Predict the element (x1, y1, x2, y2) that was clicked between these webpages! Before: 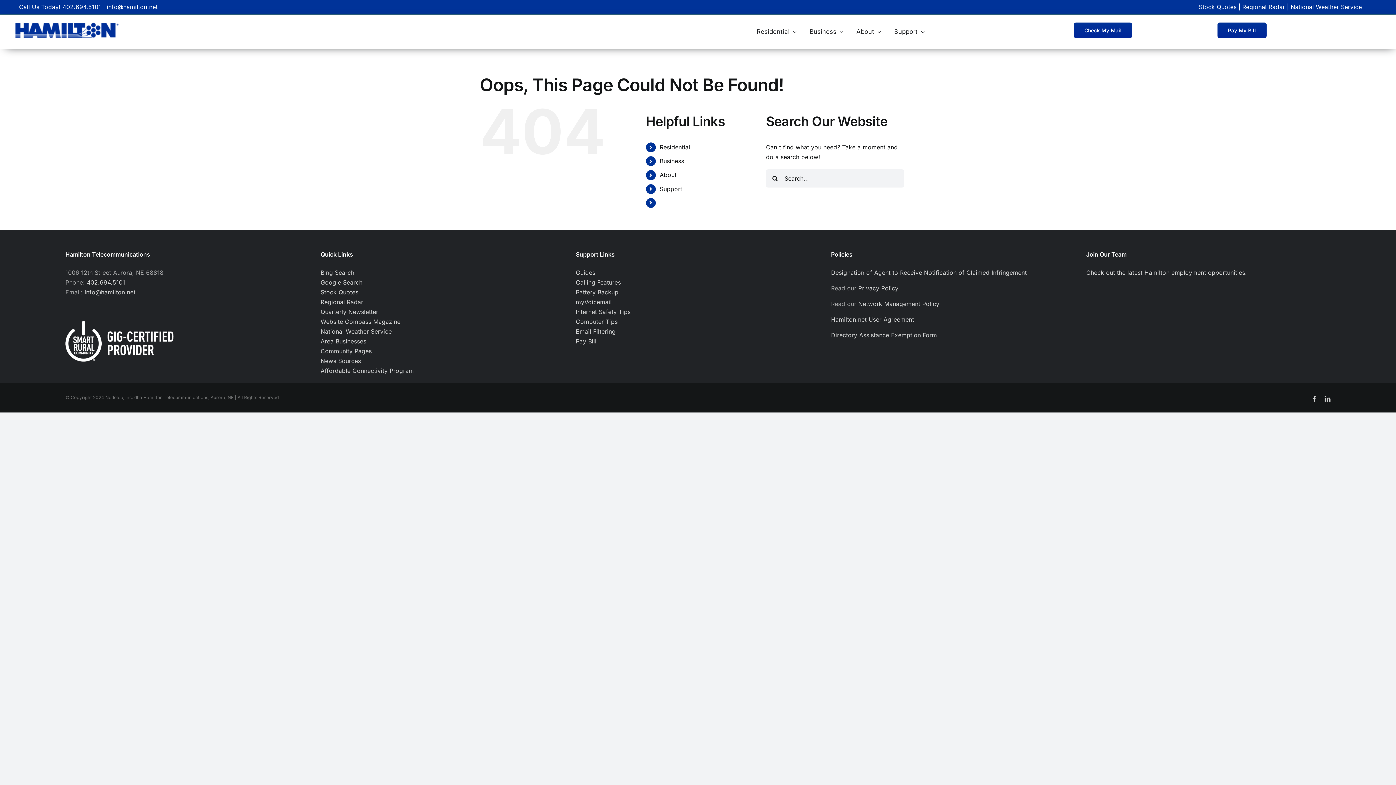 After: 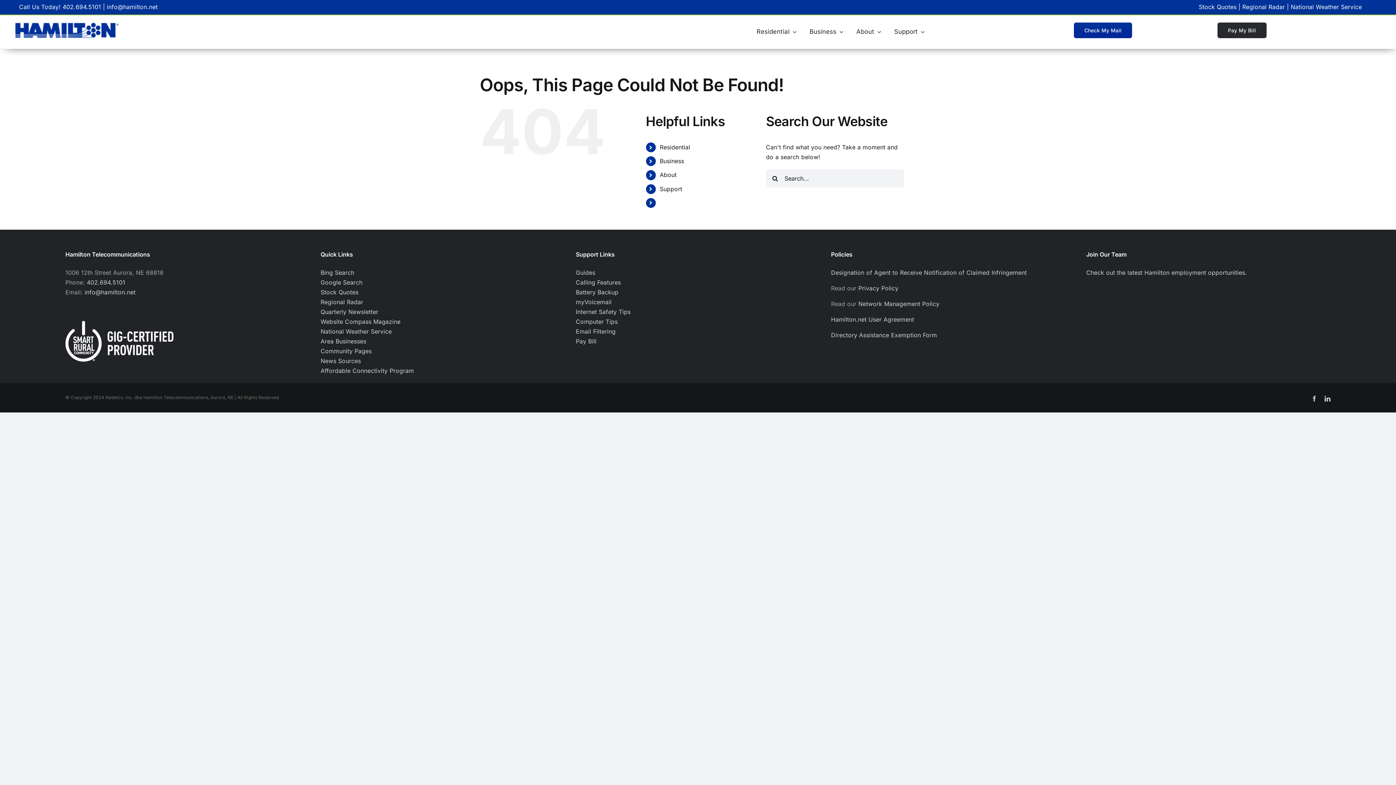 Action: bbox: (1217, 22, 1266, 38) label: Pay My Bill